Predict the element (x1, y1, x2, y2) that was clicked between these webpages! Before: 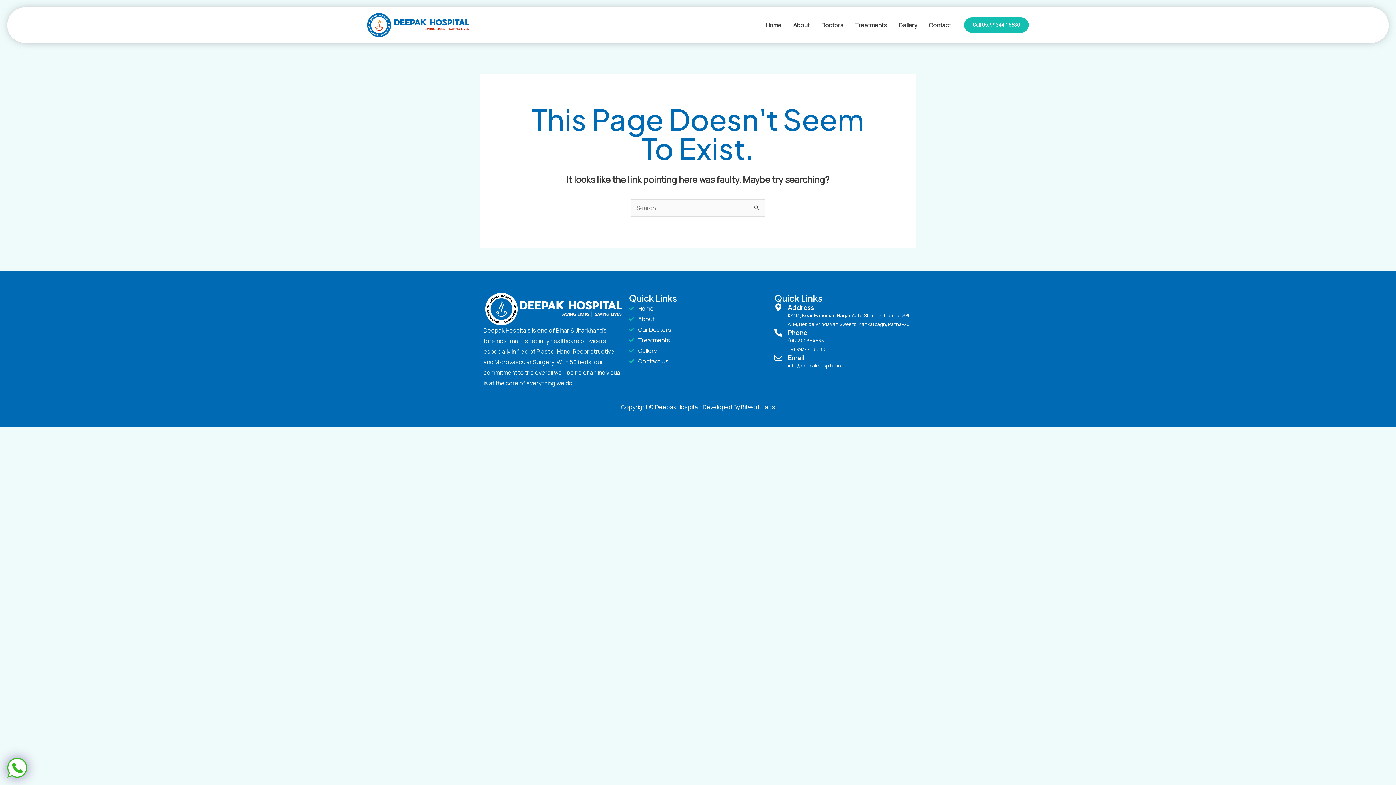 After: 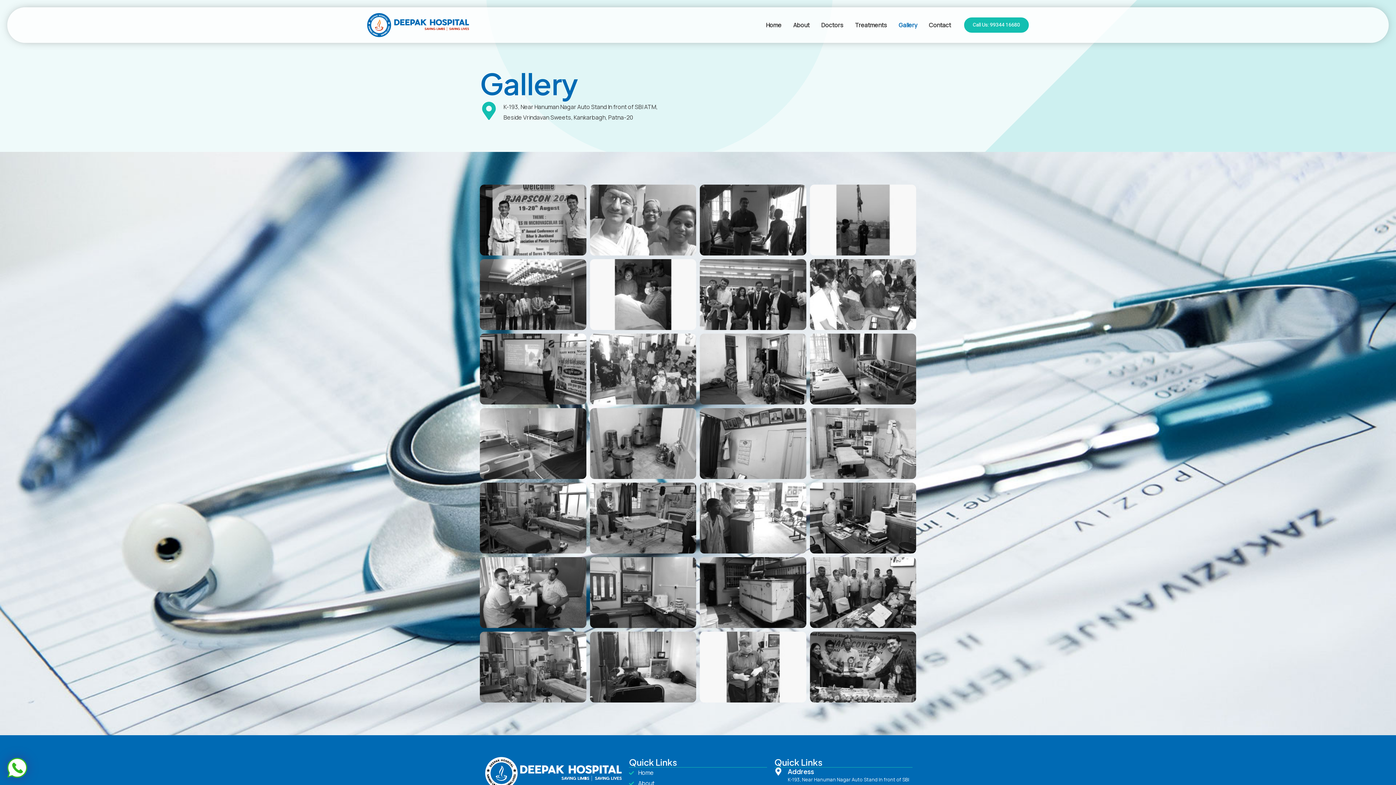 Action: bbox: (893, 12, 923, 37) label: Gallery